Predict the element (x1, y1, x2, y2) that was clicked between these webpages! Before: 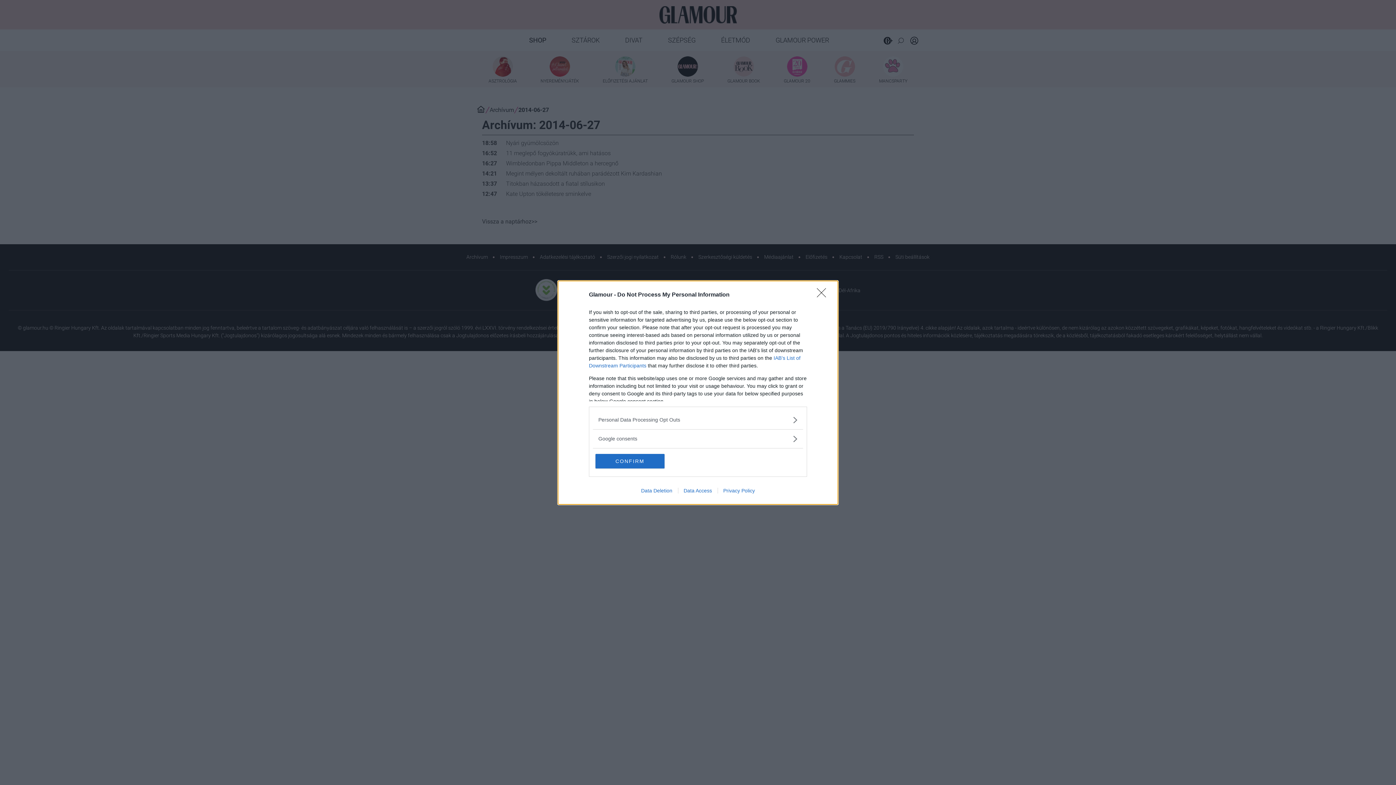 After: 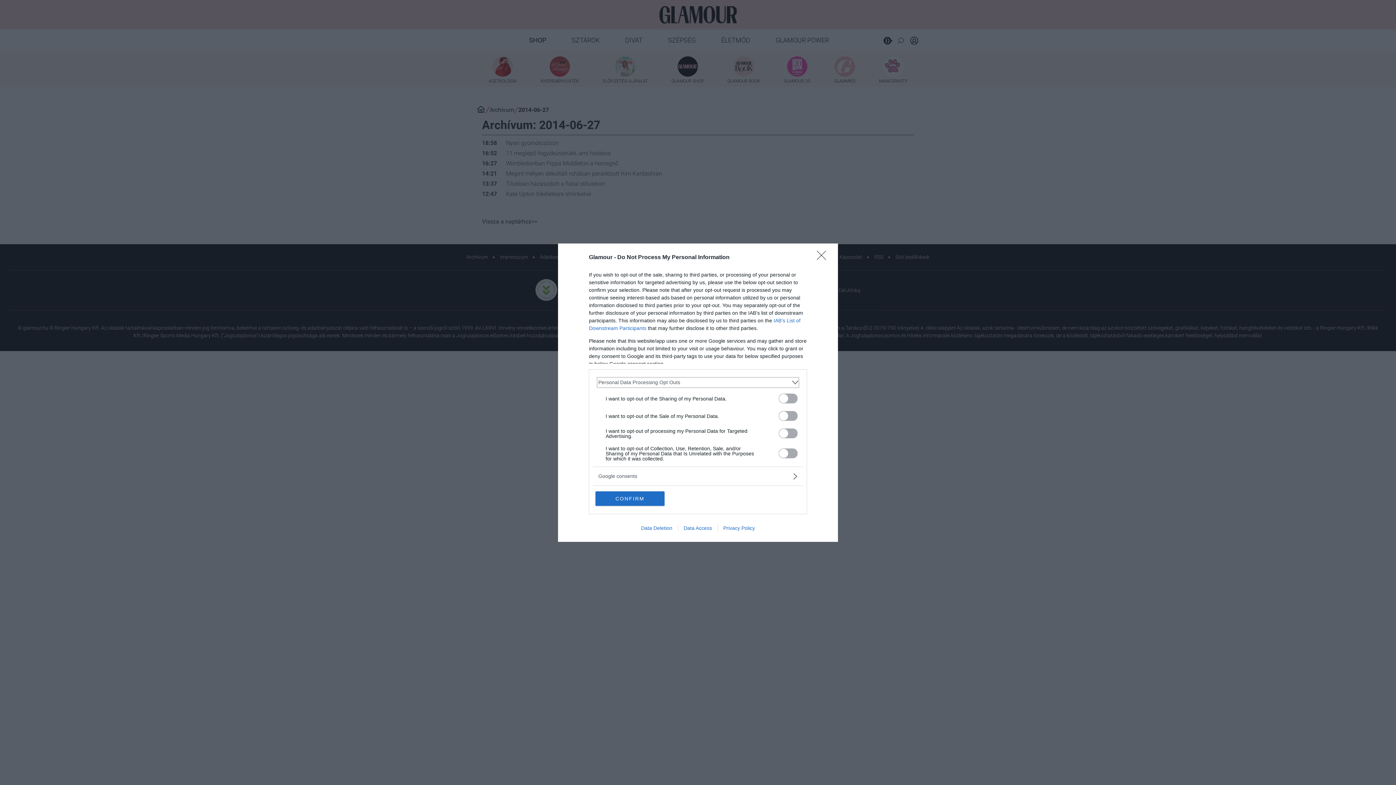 Action: label: Opt-Outs bbox: (598, 416, 797, 423)